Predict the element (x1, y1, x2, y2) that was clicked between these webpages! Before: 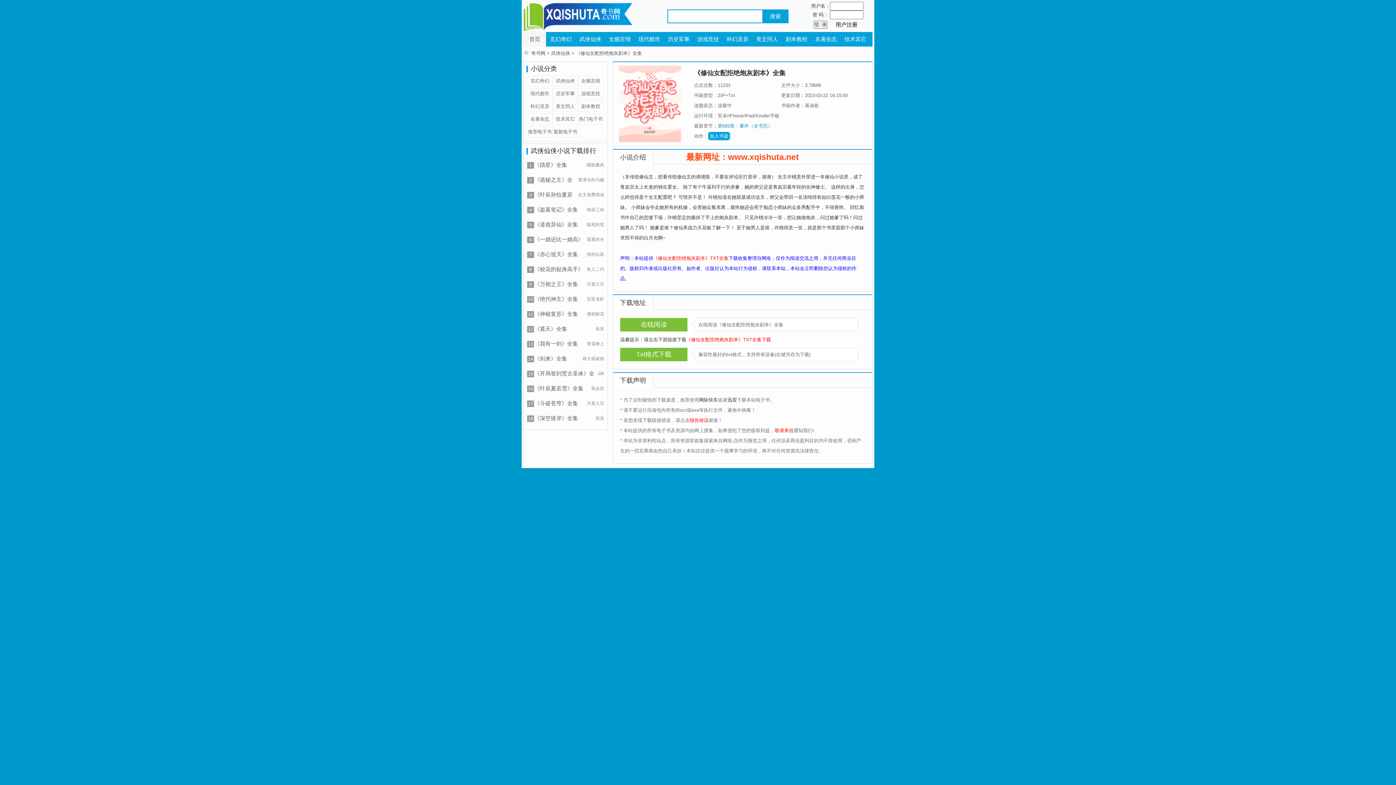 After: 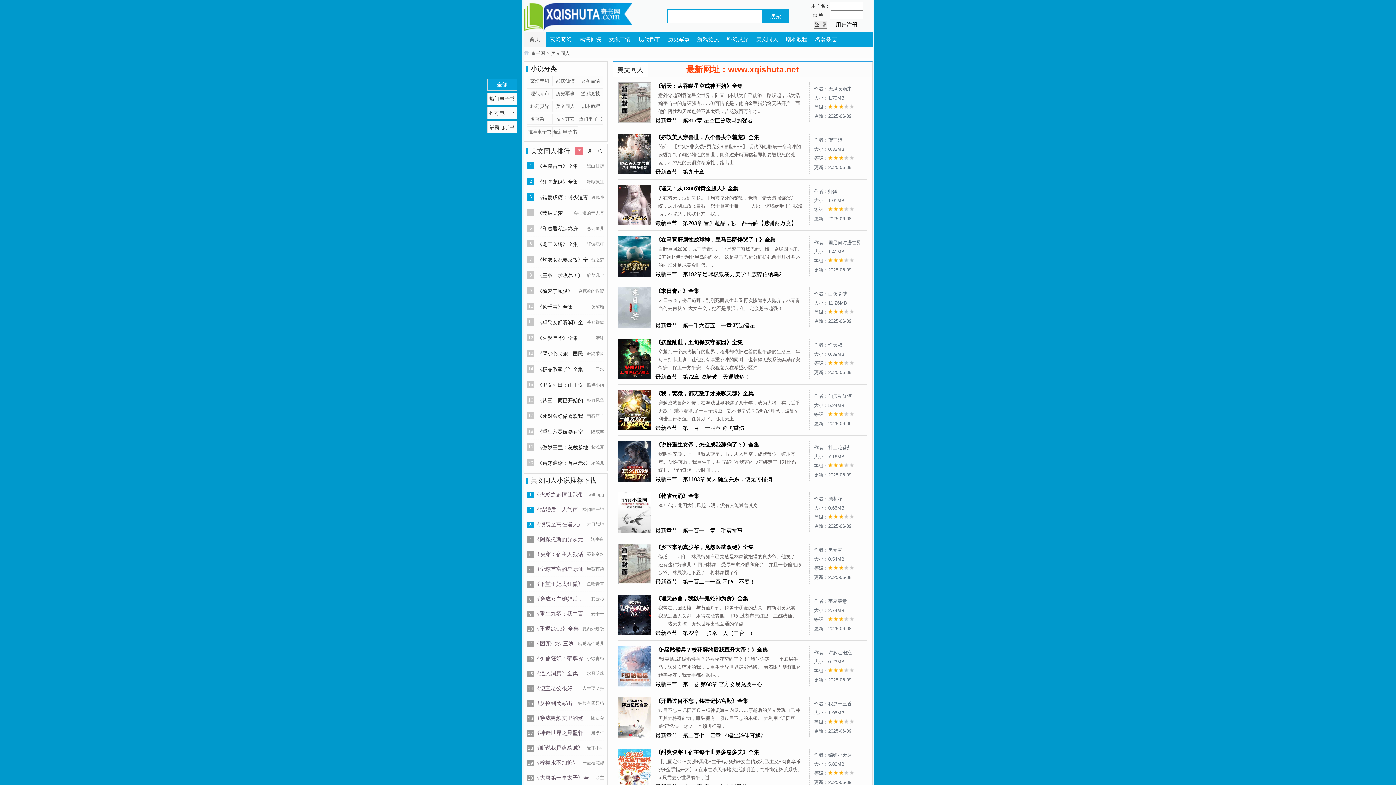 Action: bbox: (552, 101, 578, 112) label: 美文同人